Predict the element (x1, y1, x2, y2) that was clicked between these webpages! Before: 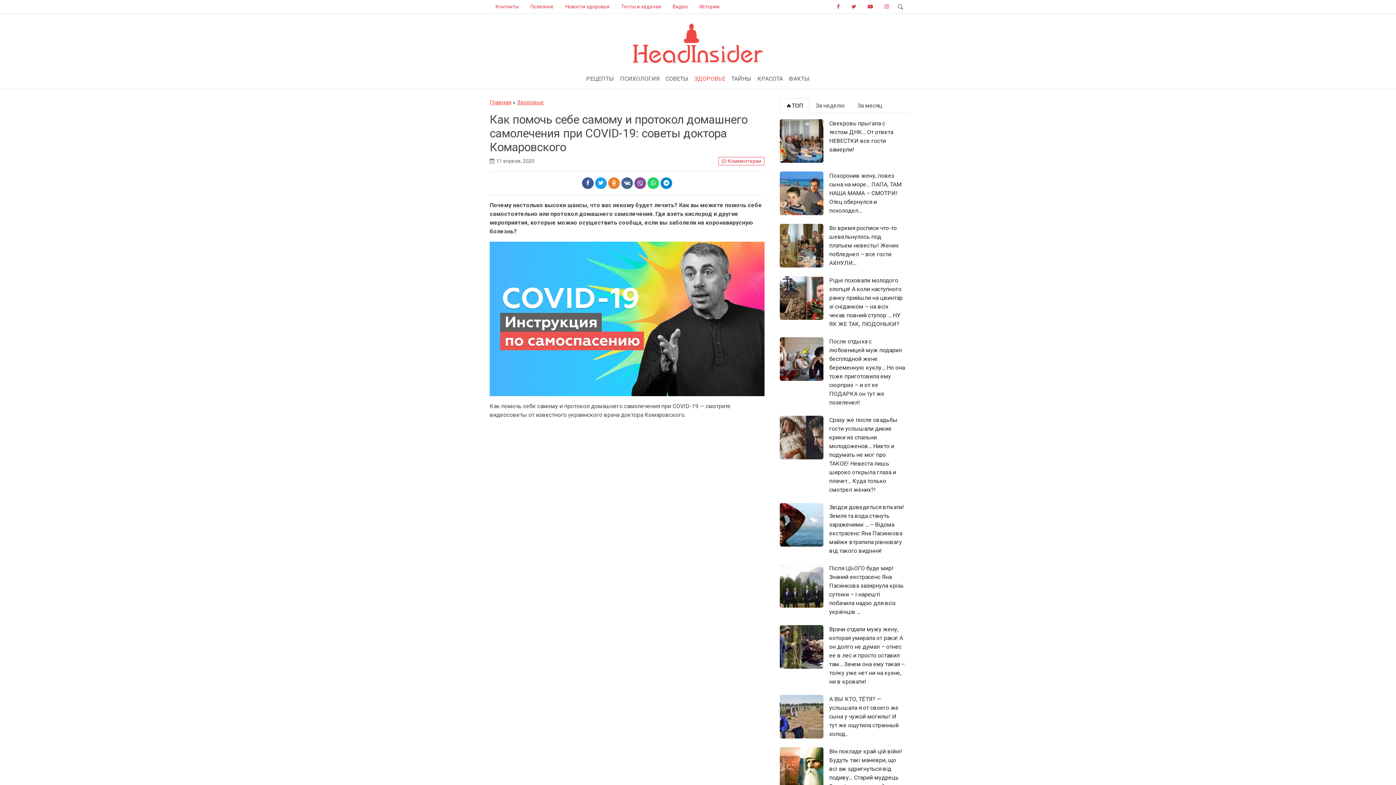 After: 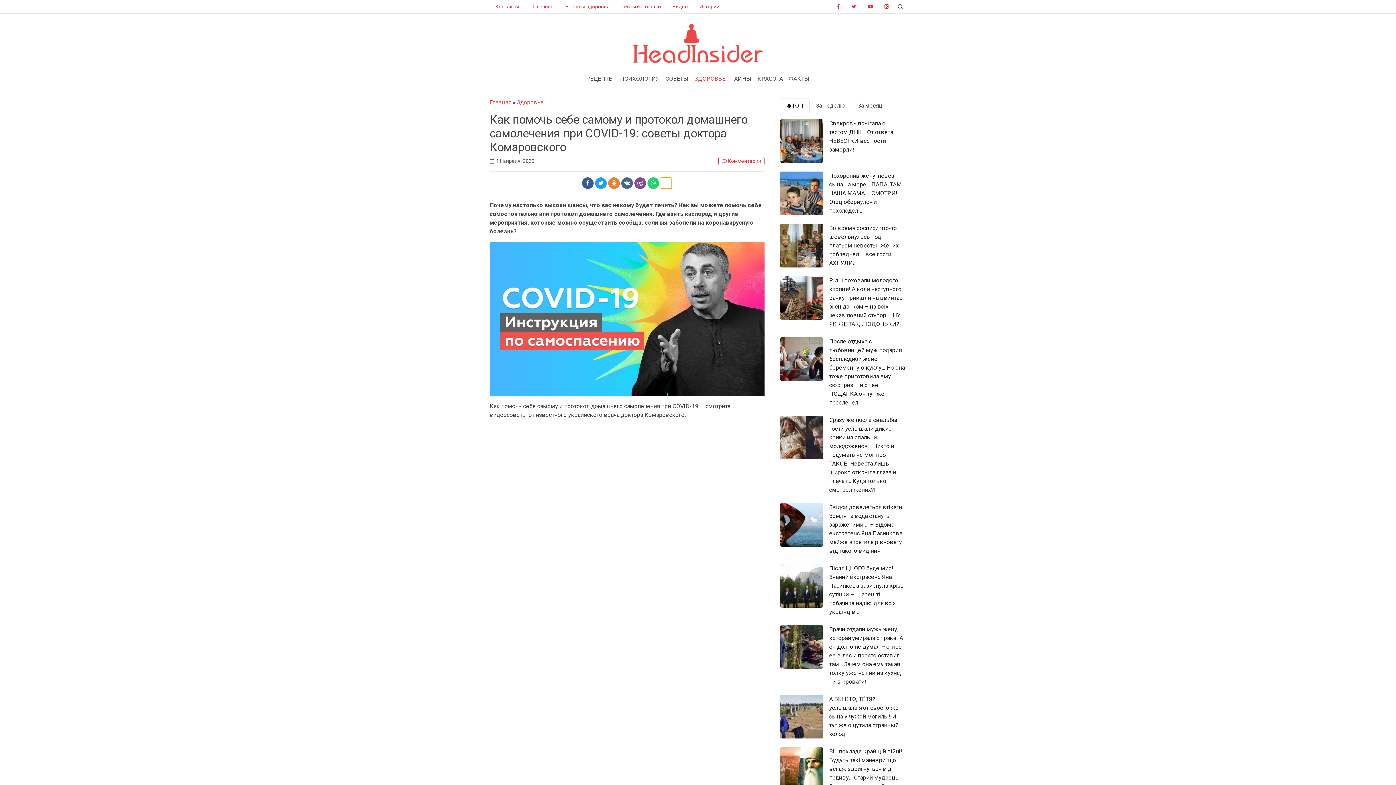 Action: bbox: (660, 177, 672, 189)